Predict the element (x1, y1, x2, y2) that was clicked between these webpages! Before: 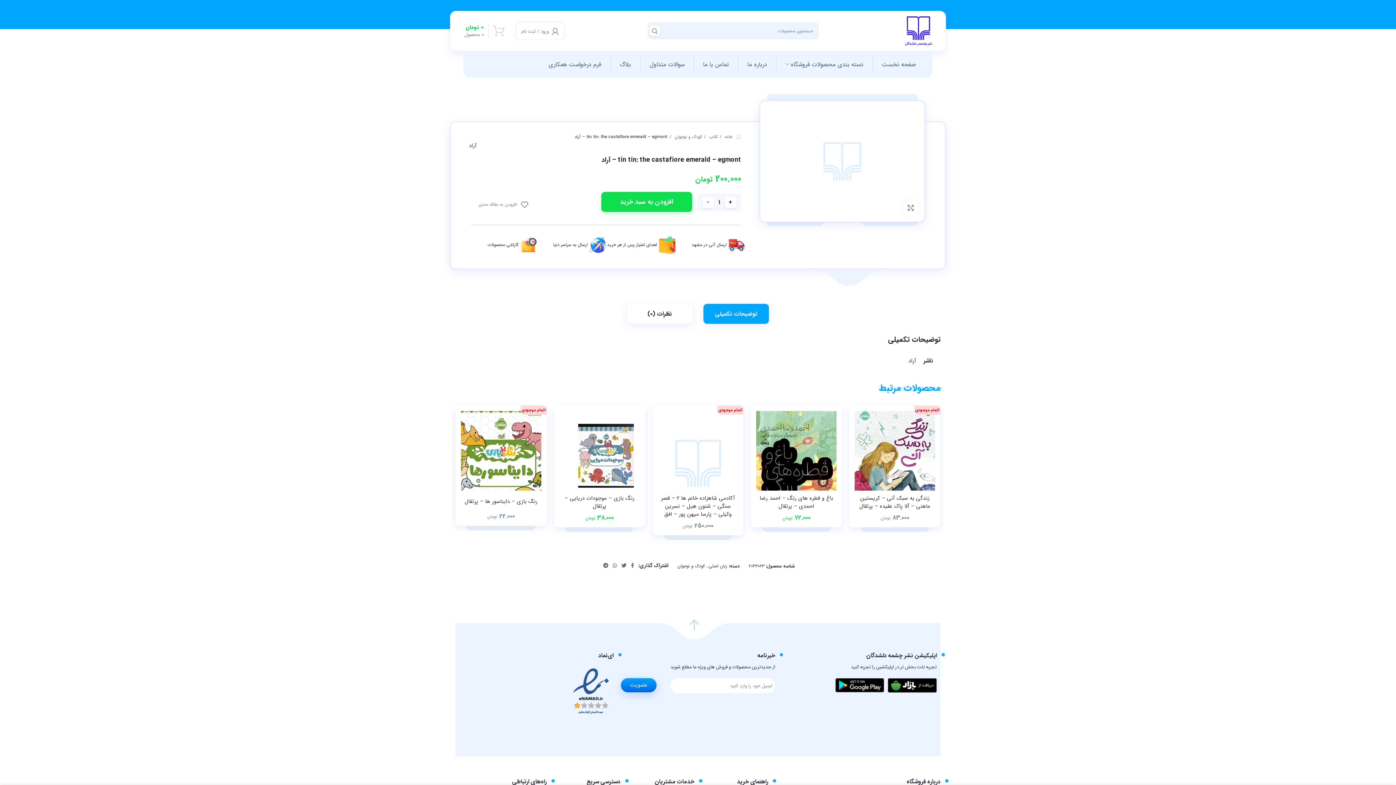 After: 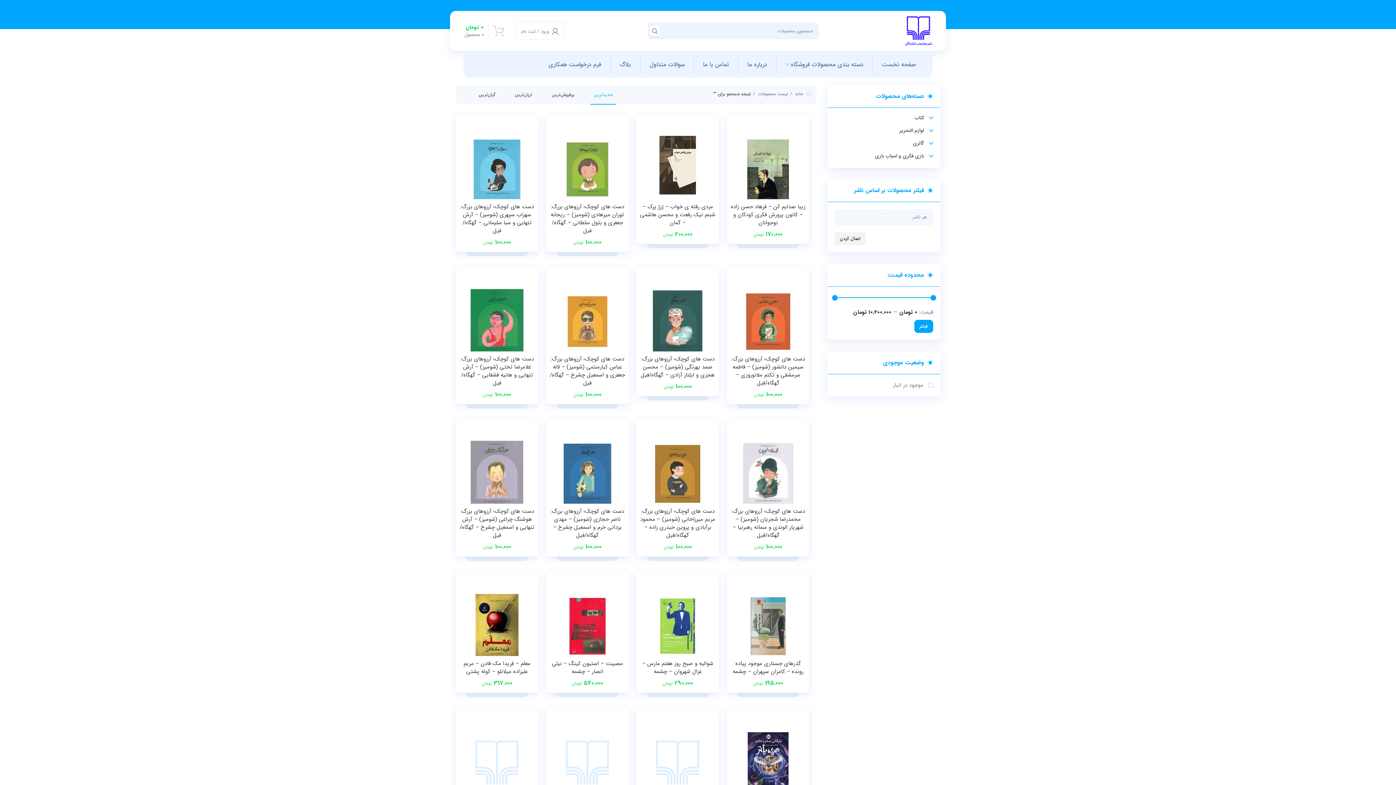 Action: bbox: (650, 25, 660, 36) label: جستجو